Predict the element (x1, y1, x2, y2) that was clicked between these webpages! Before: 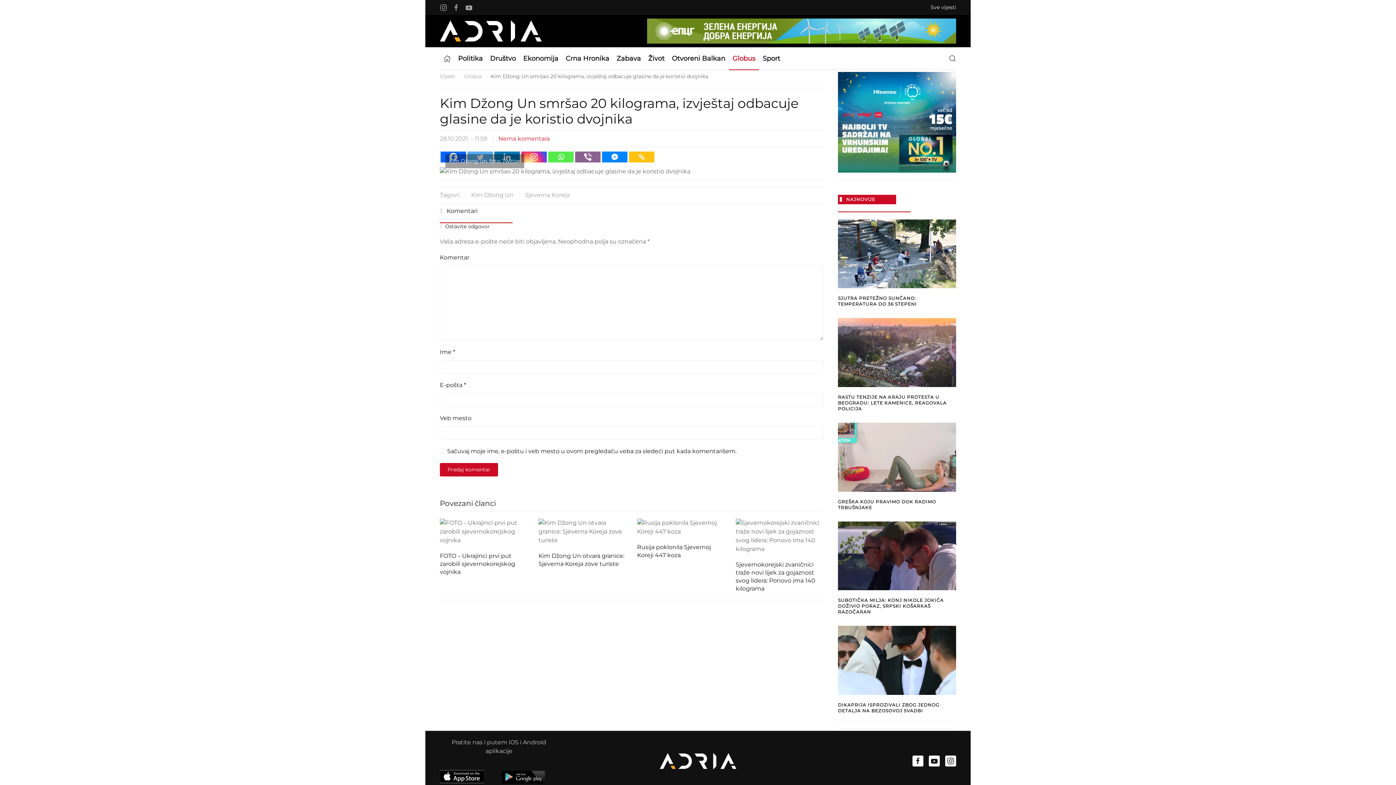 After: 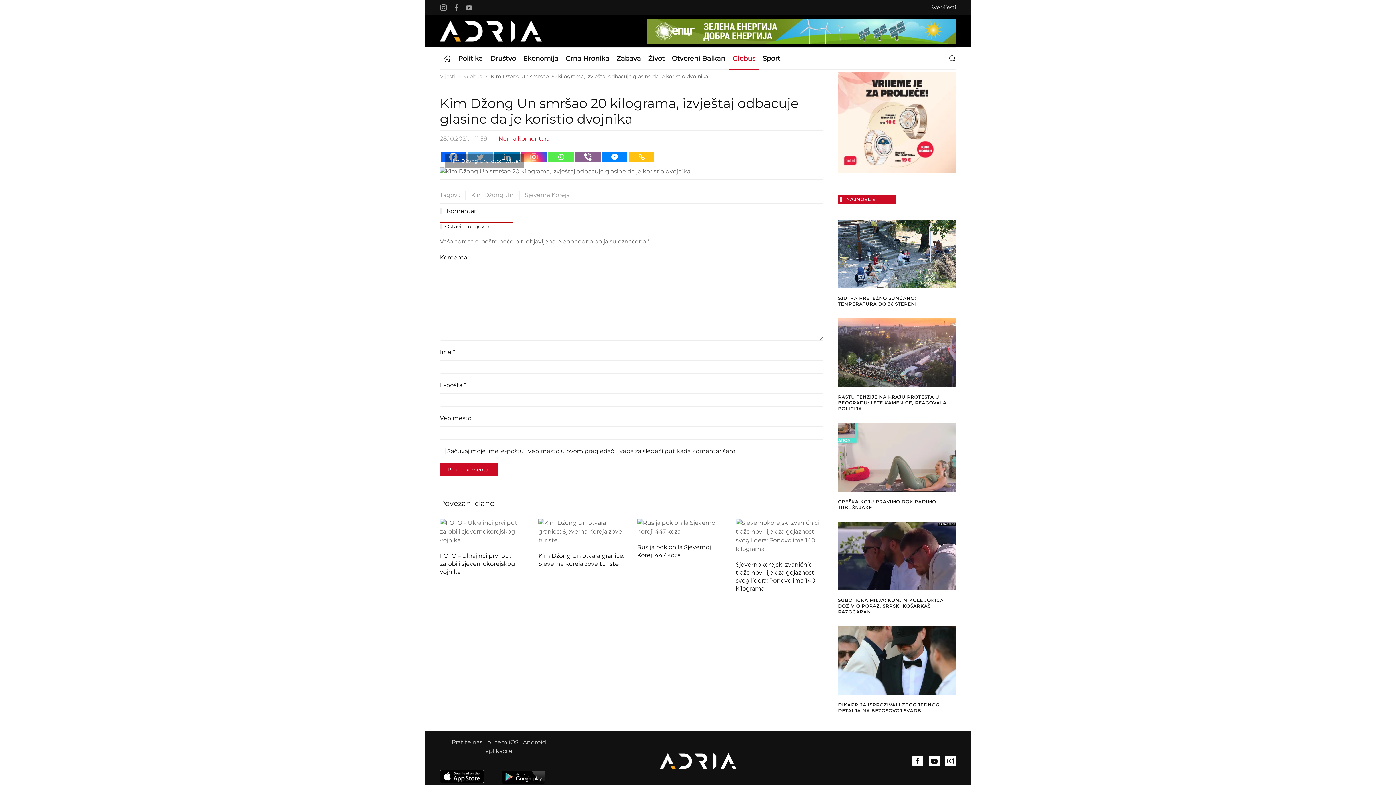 Action: label: Copy Link bbox: (629, 151, 654, 162)